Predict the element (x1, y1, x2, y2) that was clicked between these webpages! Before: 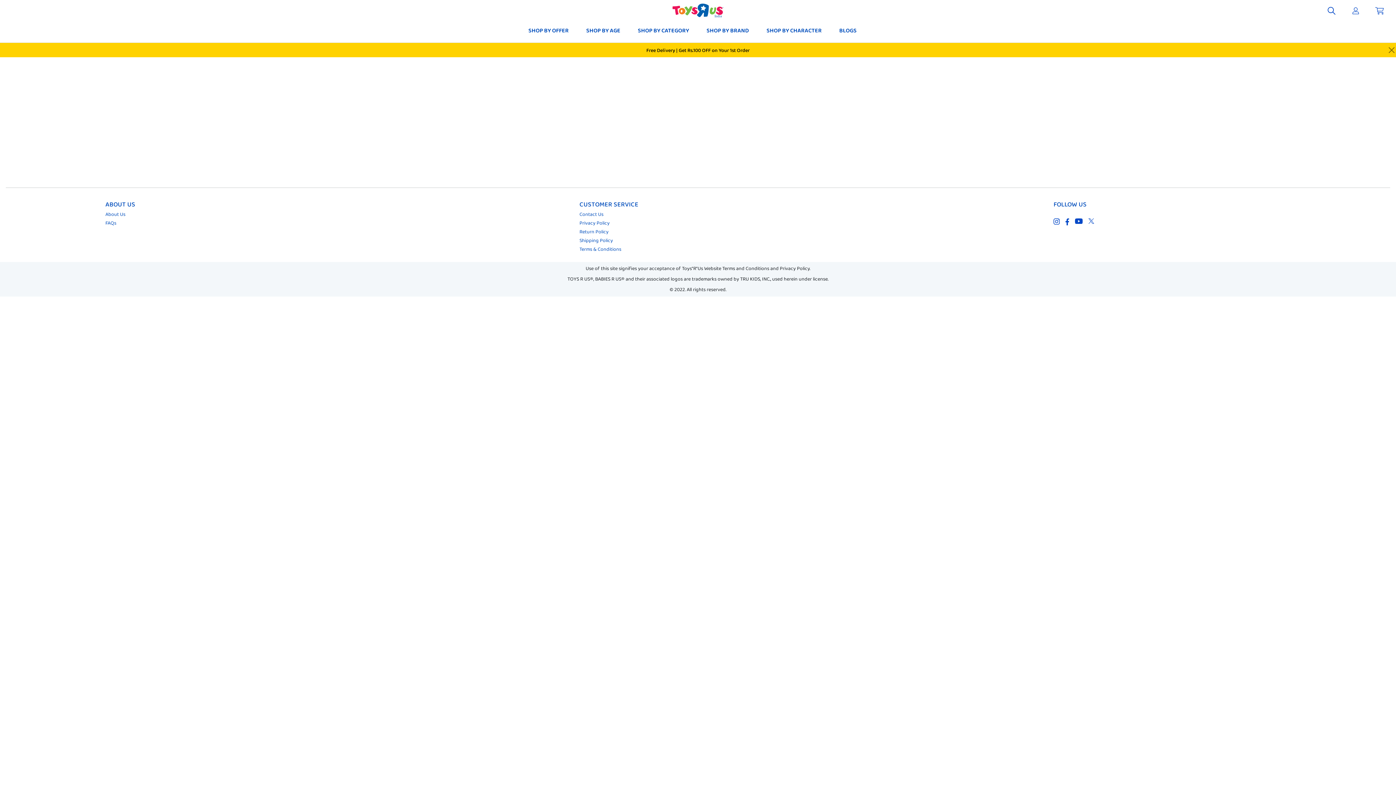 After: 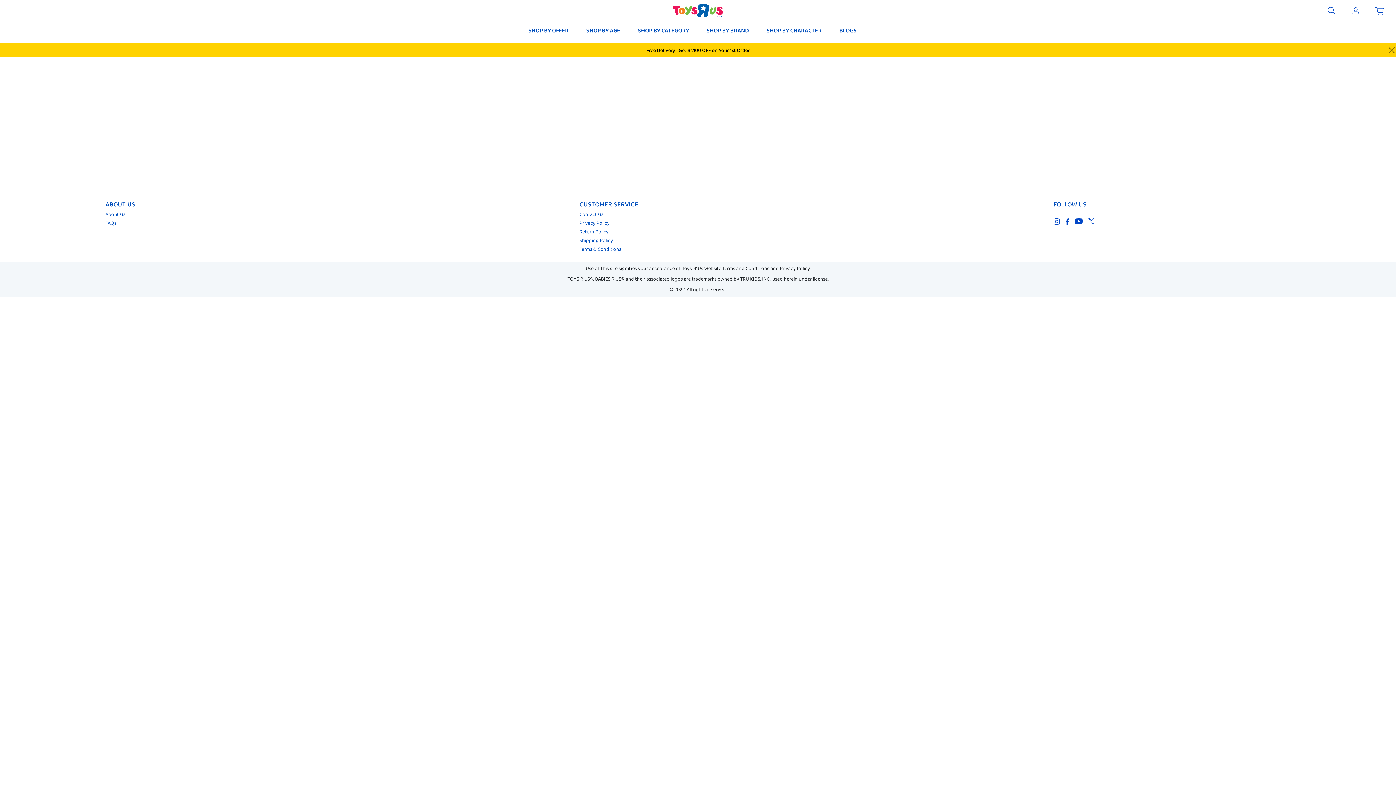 Action: bbox: (1053, 215, 1062, 228)